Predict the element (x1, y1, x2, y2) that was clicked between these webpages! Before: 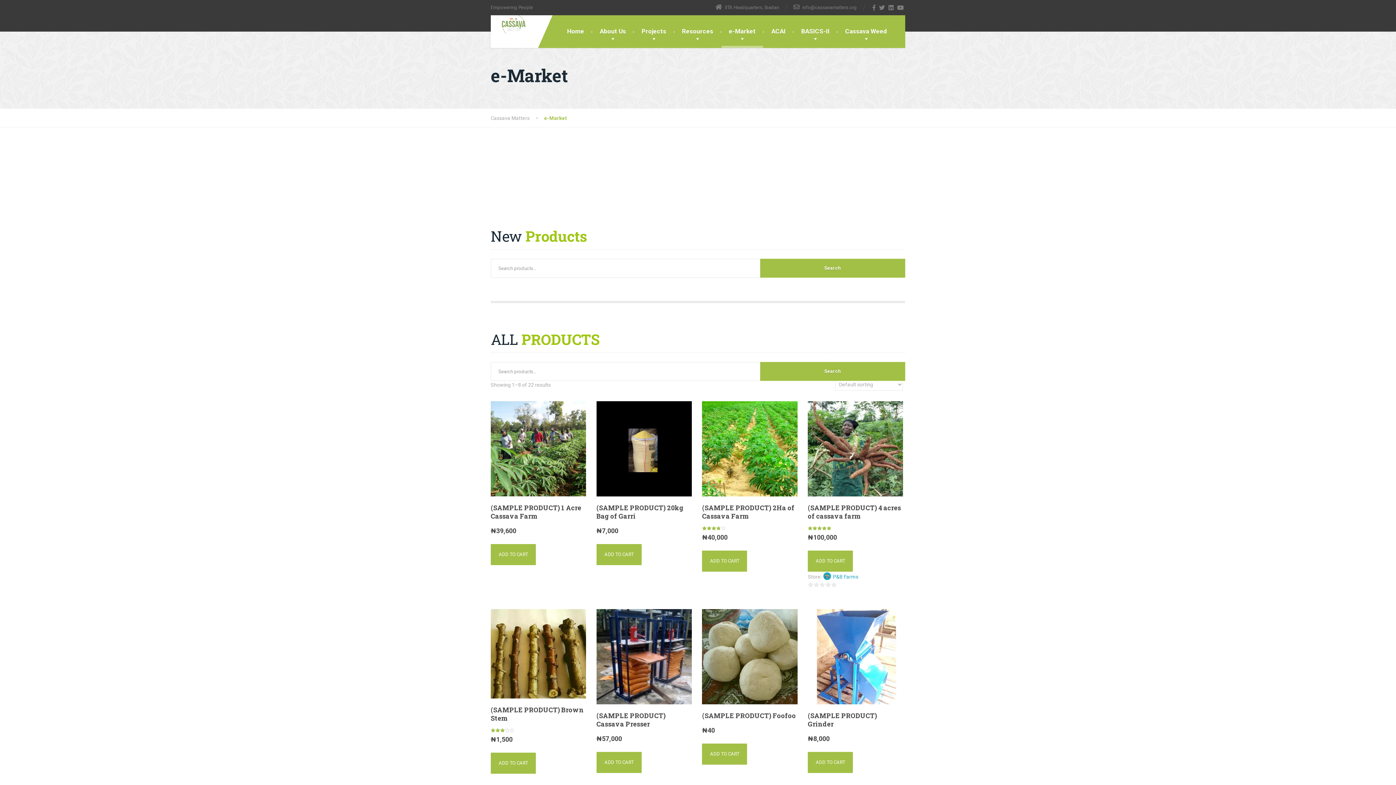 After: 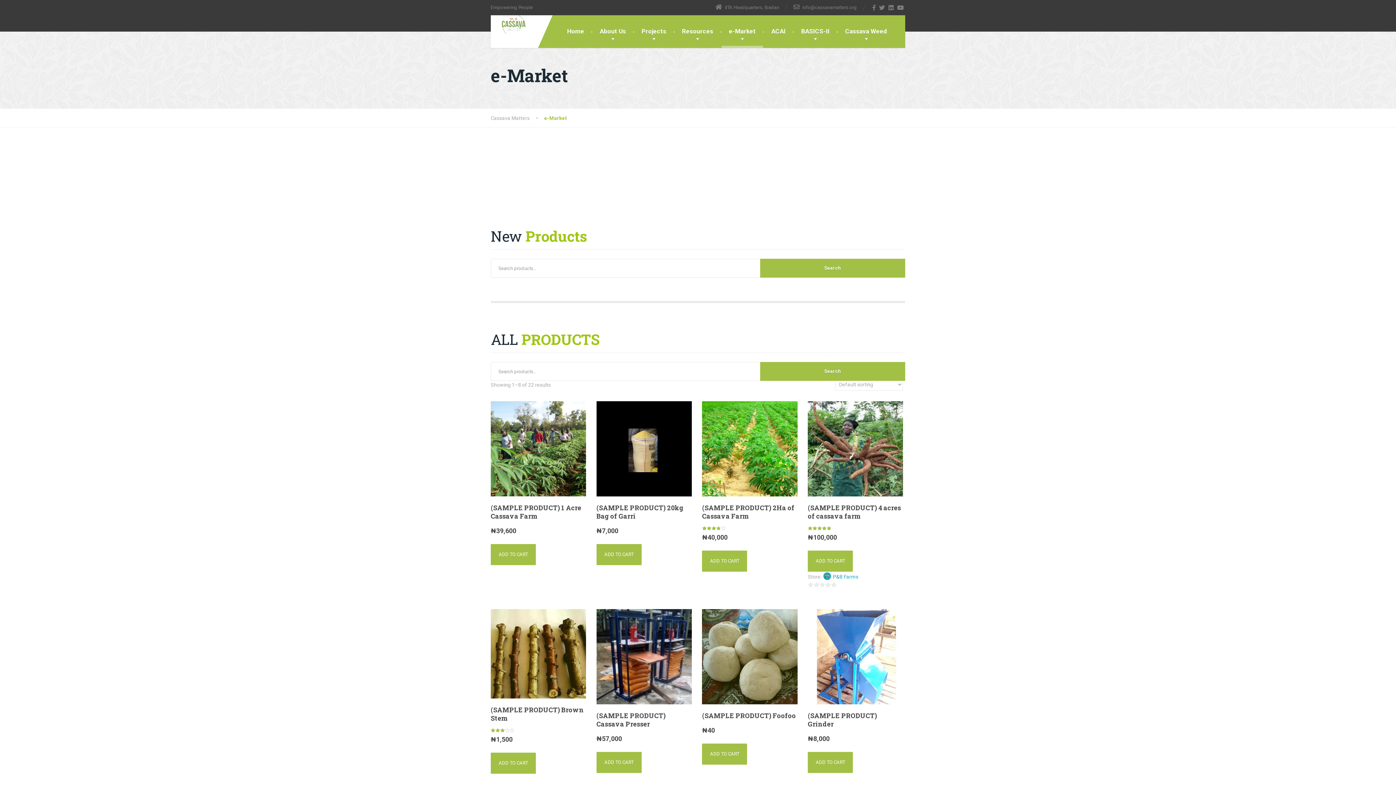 Action: label: e-Market bbox: (721, 15, 763, 48)